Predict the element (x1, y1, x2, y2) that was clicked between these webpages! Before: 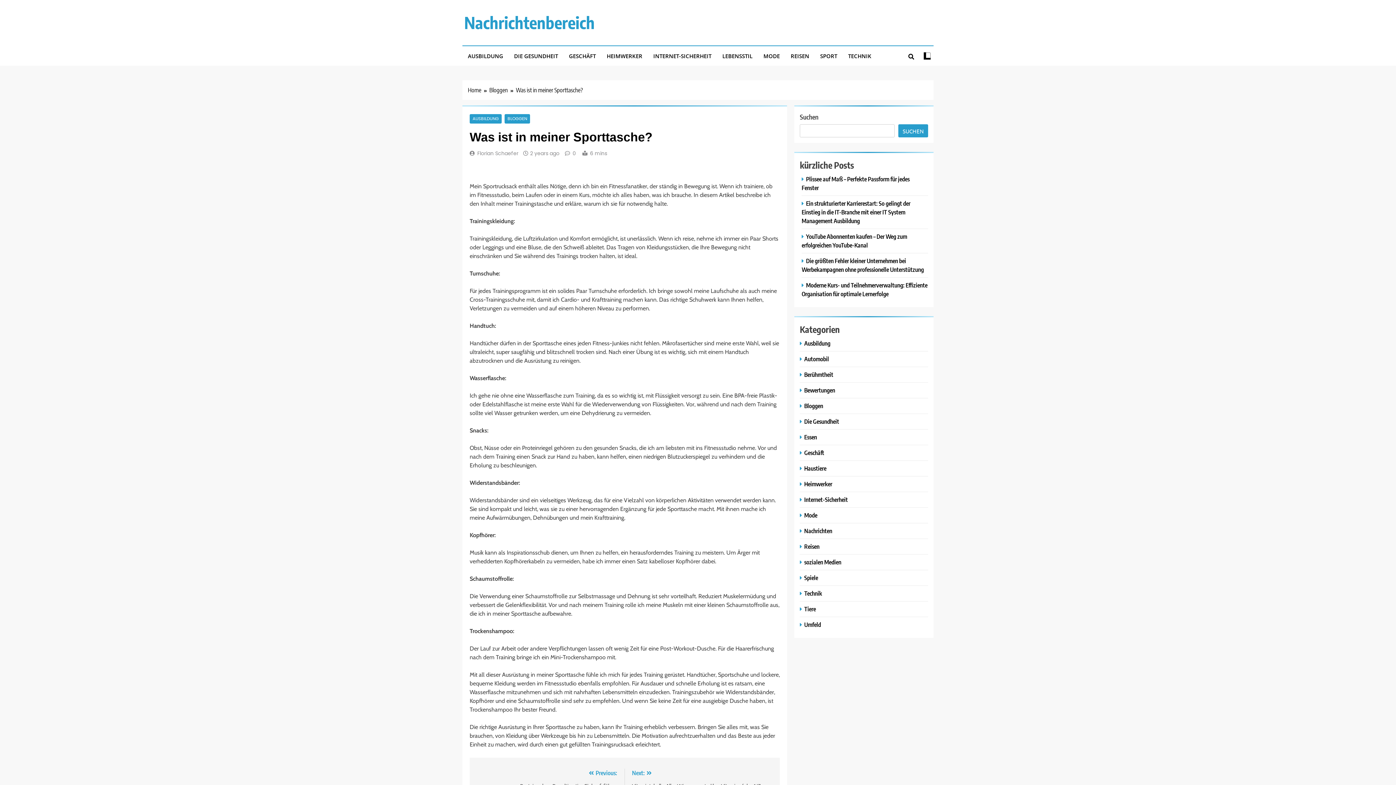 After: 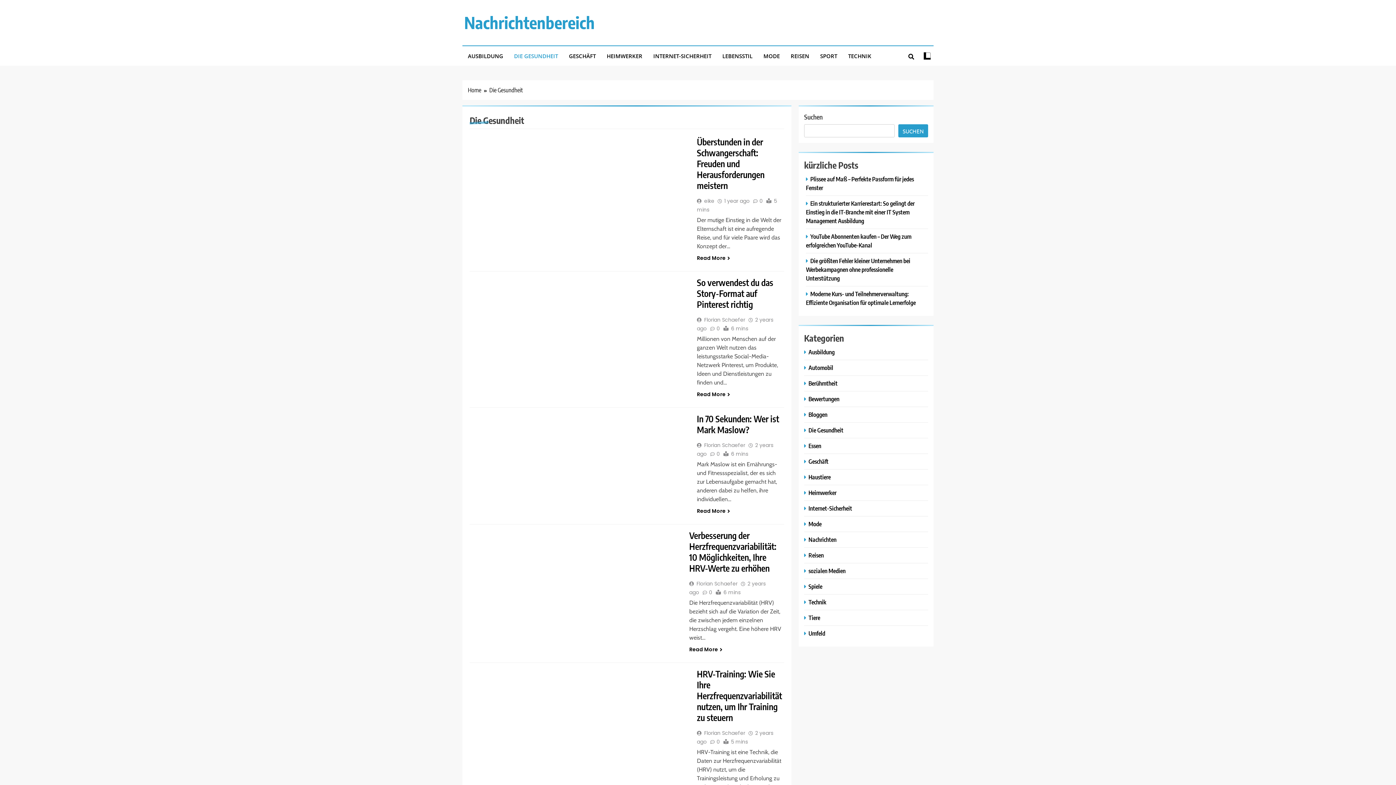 Action: bbox: (508, 46, 563, 65) label: DIE GESUNDHEIT